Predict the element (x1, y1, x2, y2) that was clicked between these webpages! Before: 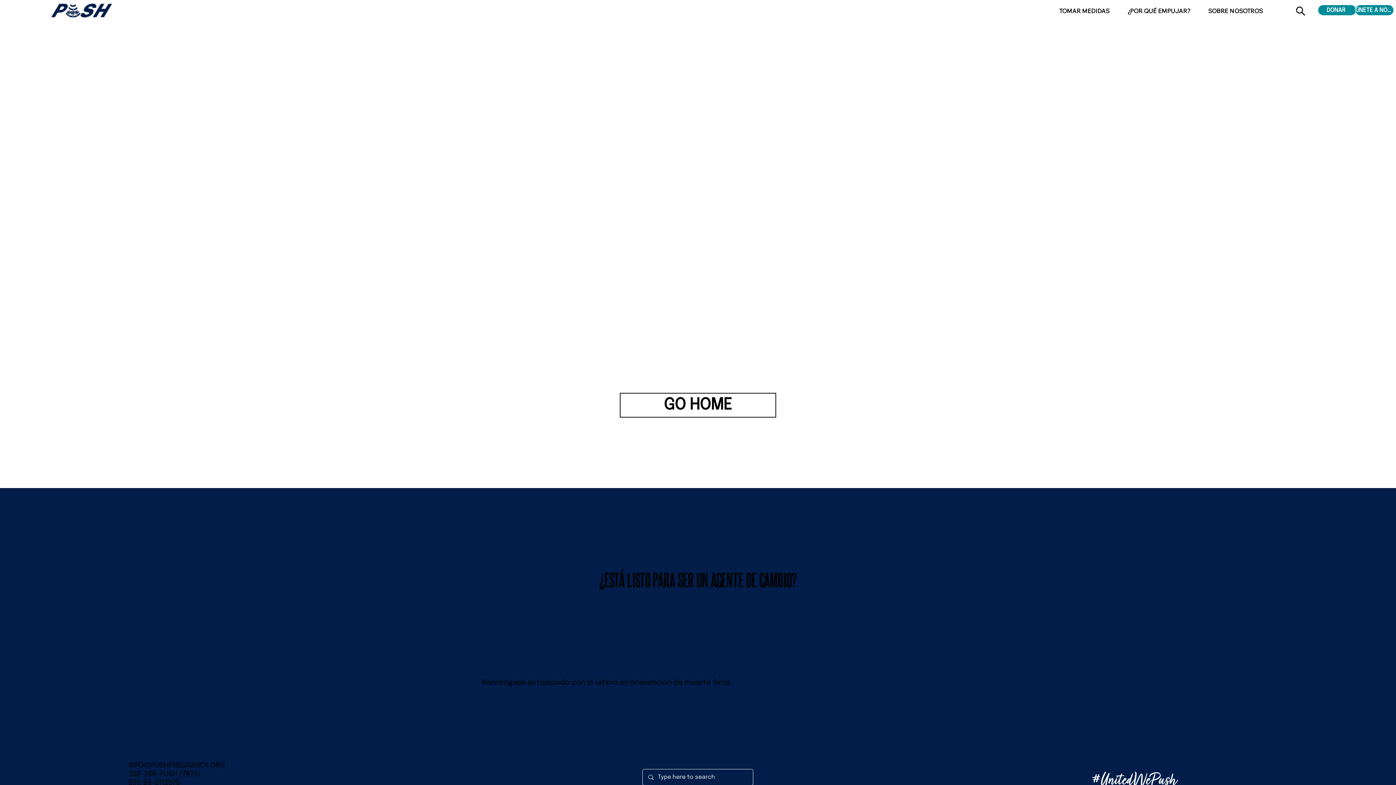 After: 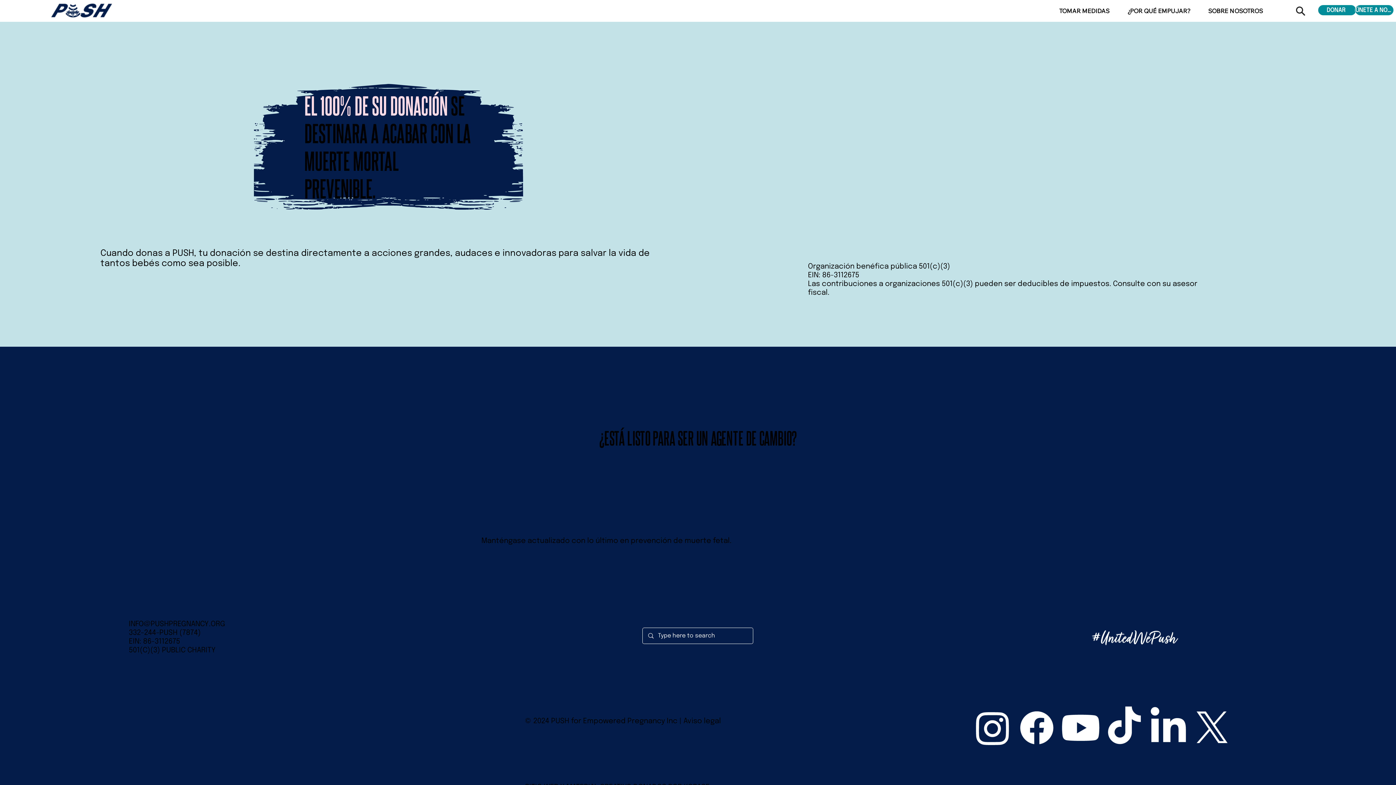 Action: bbox: (1318, 4, 1356, 15) label: DONAR